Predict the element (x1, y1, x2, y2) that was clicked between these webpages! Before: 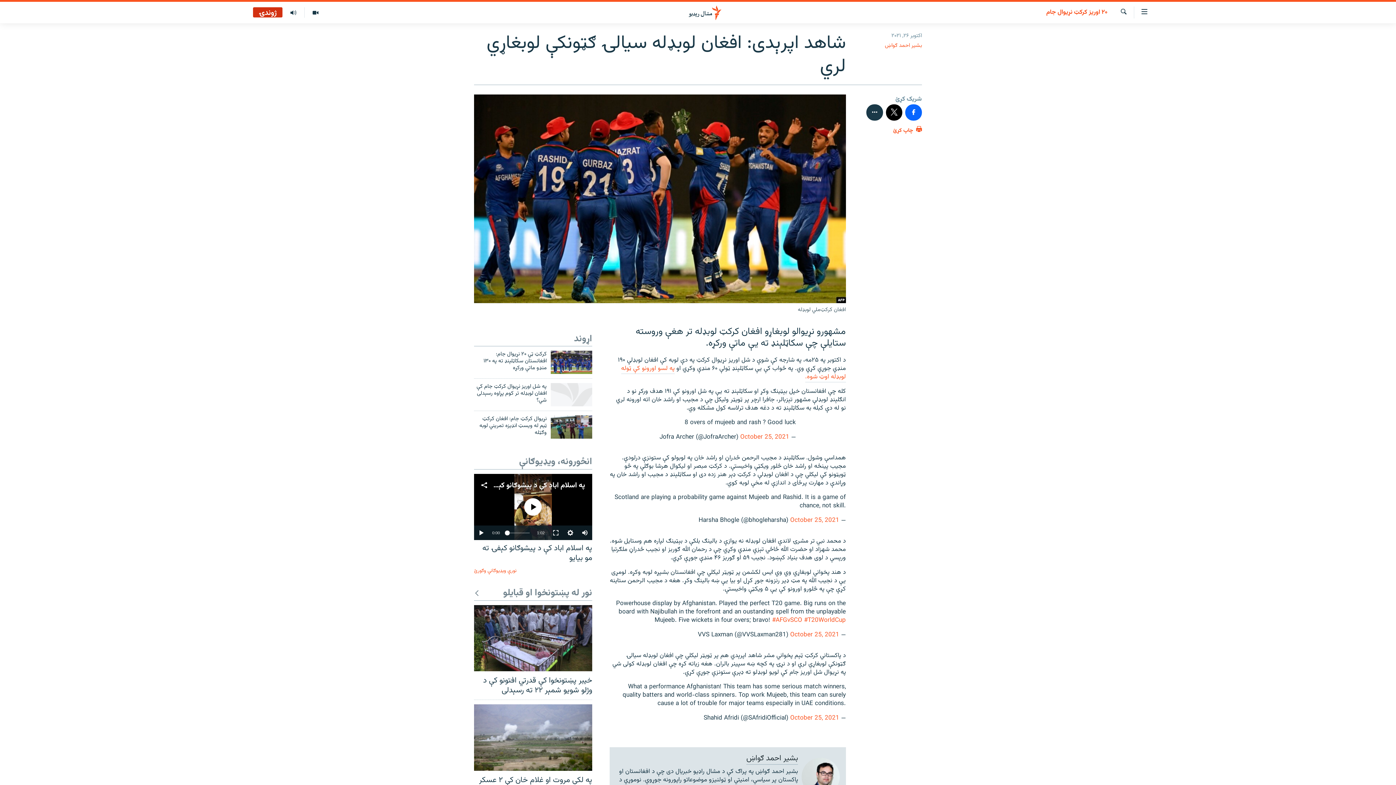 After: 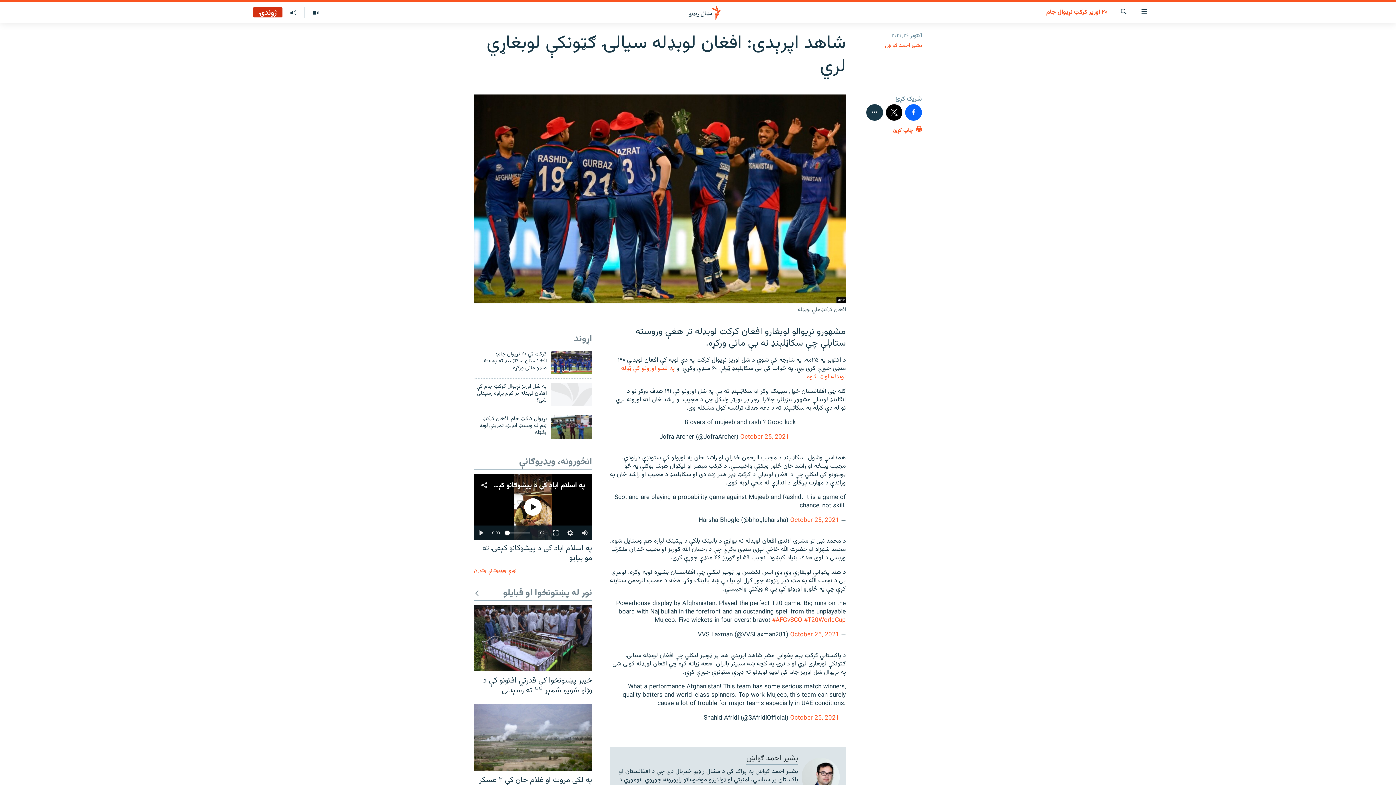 Action: bbox: (504, 530, 509, 535)